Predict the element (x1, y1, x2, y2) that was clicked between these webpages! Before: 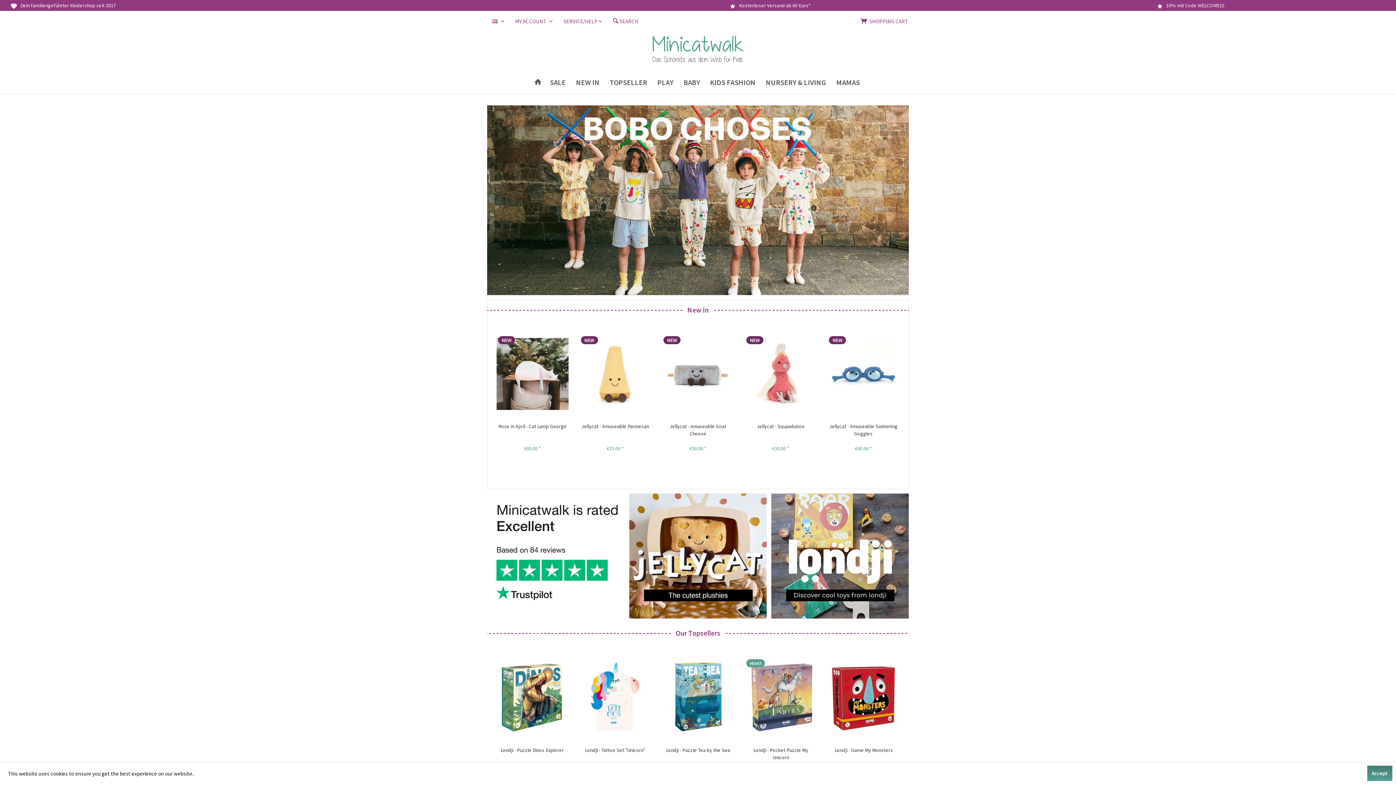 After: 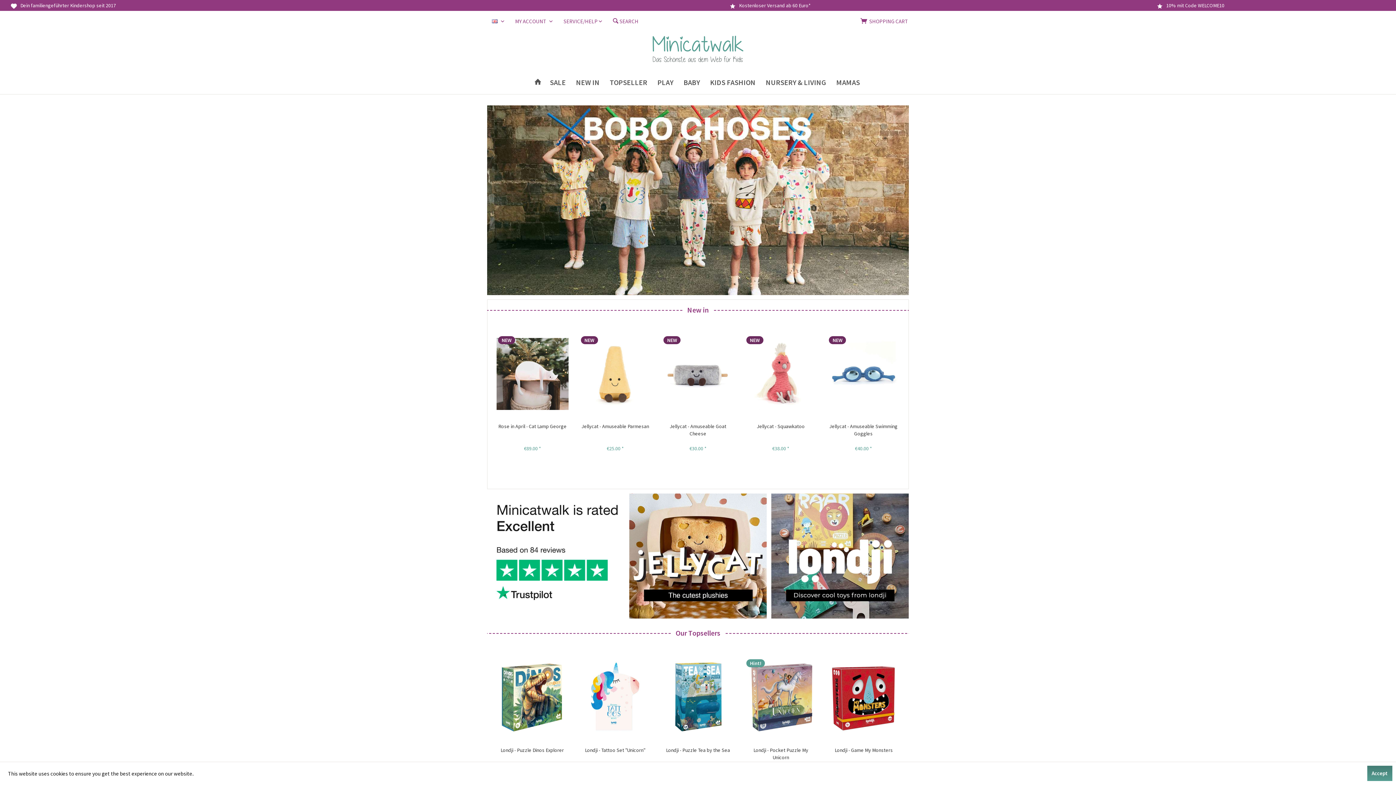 Action: bbox: (629, 487, 767, 625)